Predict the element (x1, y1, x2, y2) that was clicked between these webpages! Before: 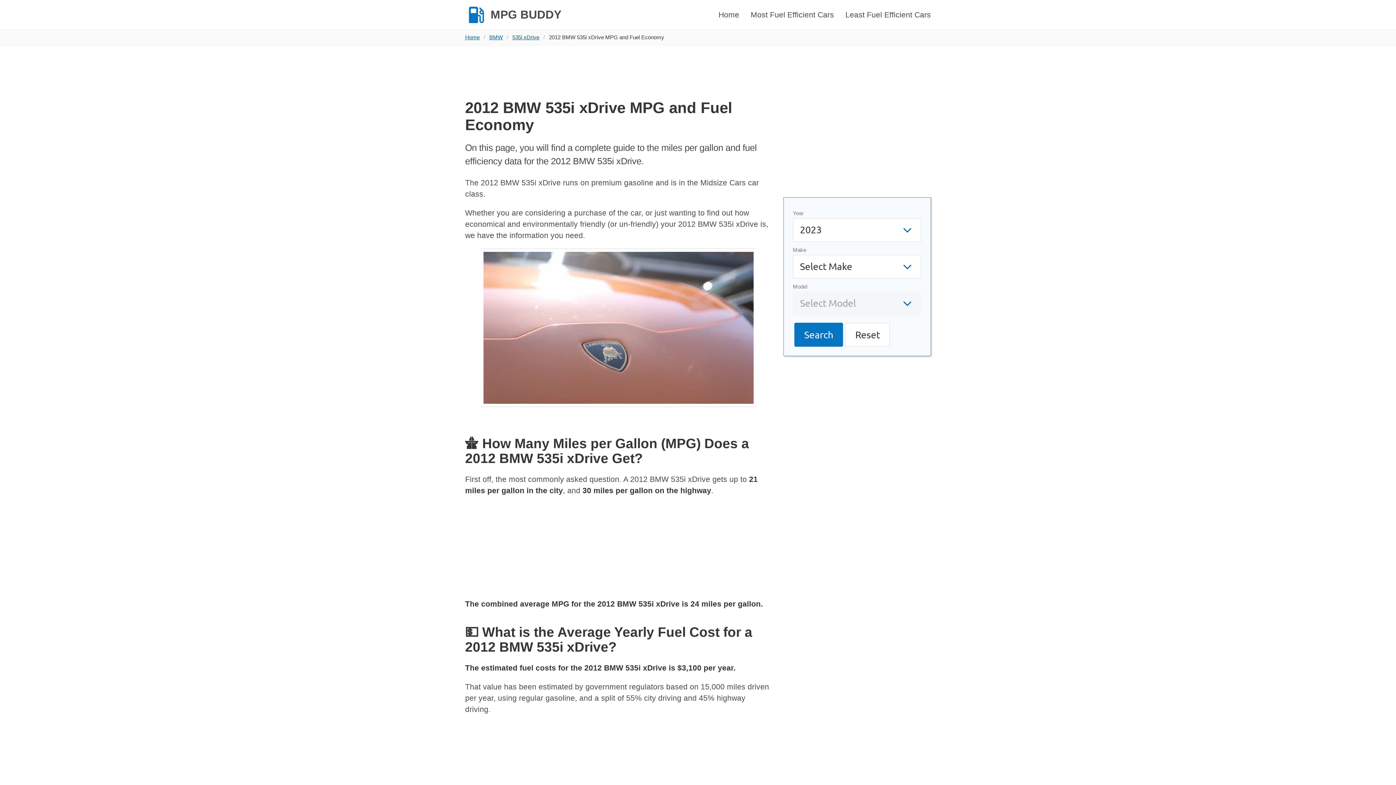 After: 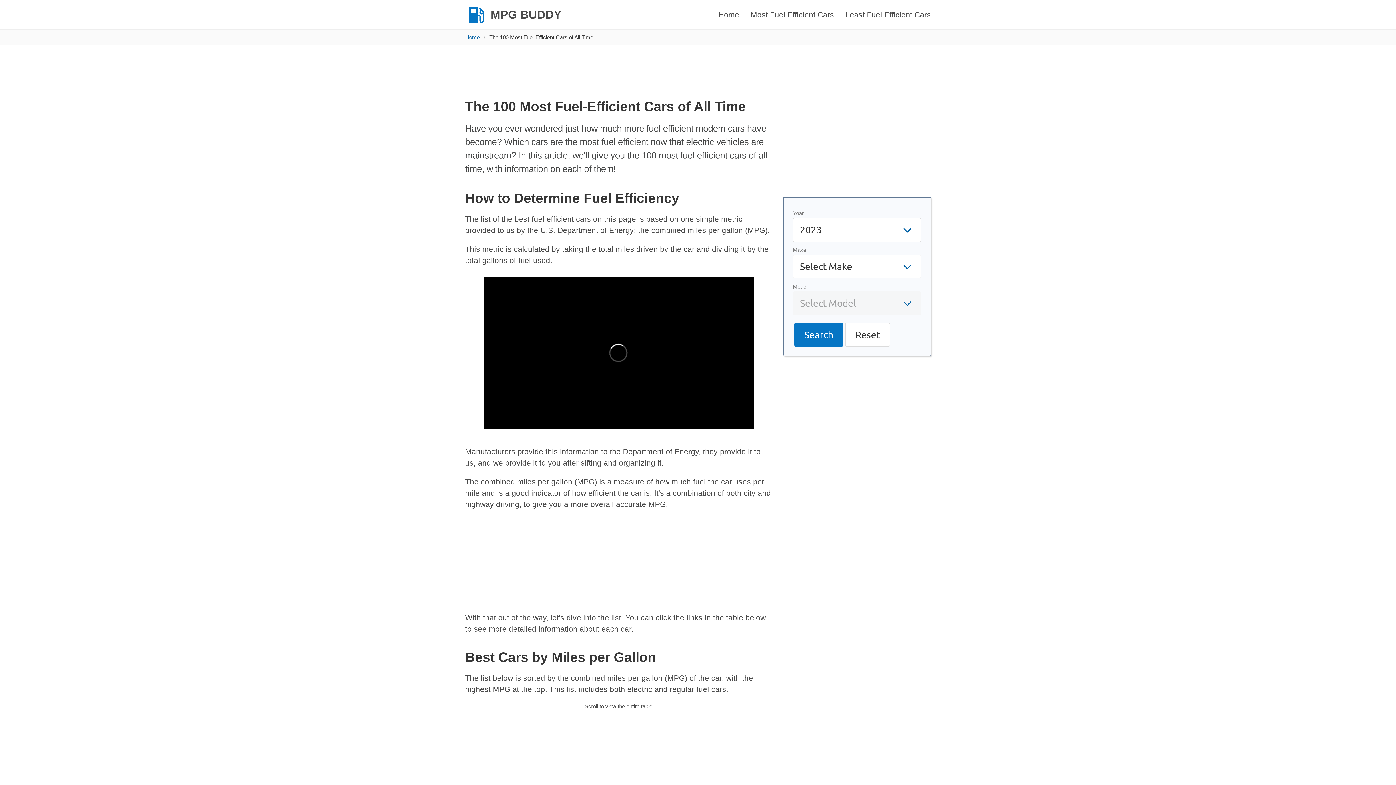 Action: label: Most Fuel Efficient Cars bbox: (745, 0, 839, 29)